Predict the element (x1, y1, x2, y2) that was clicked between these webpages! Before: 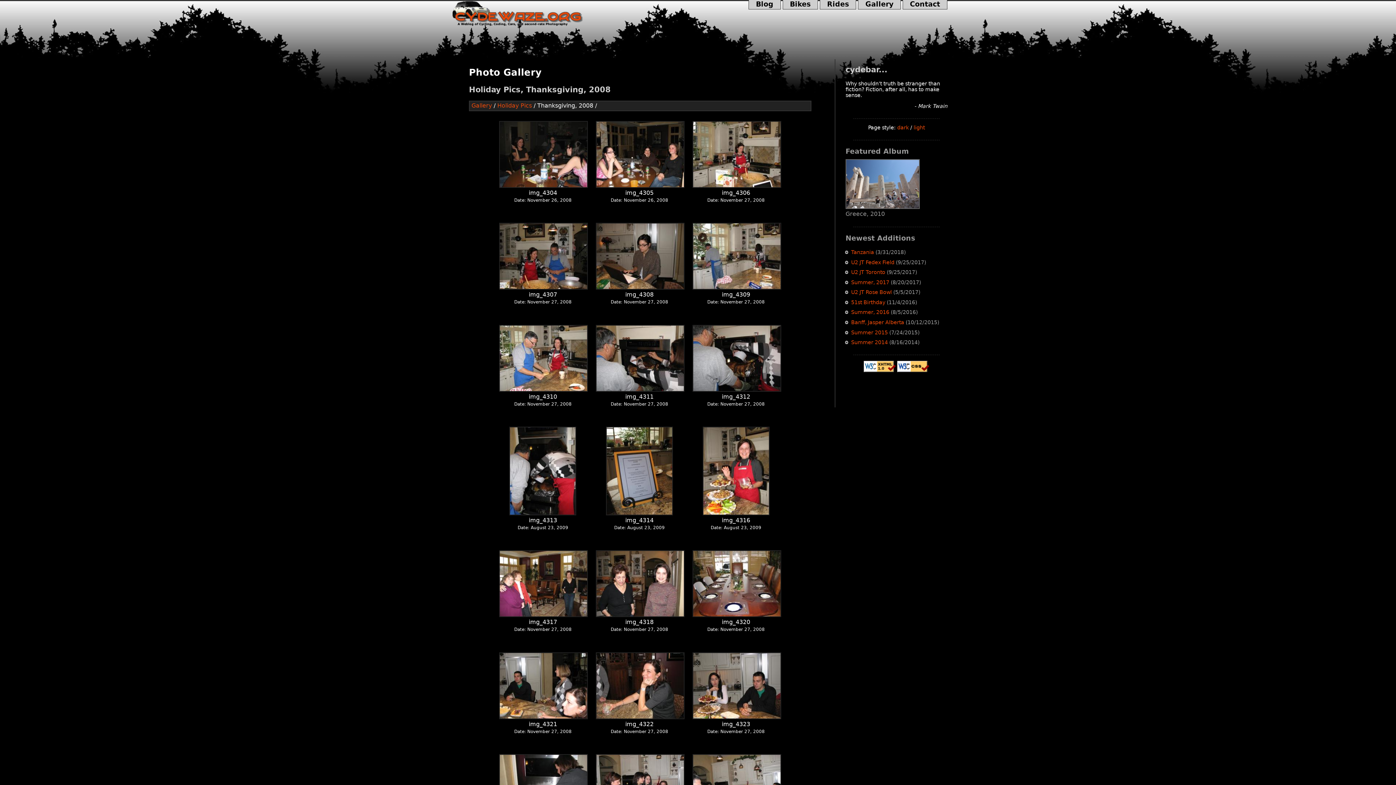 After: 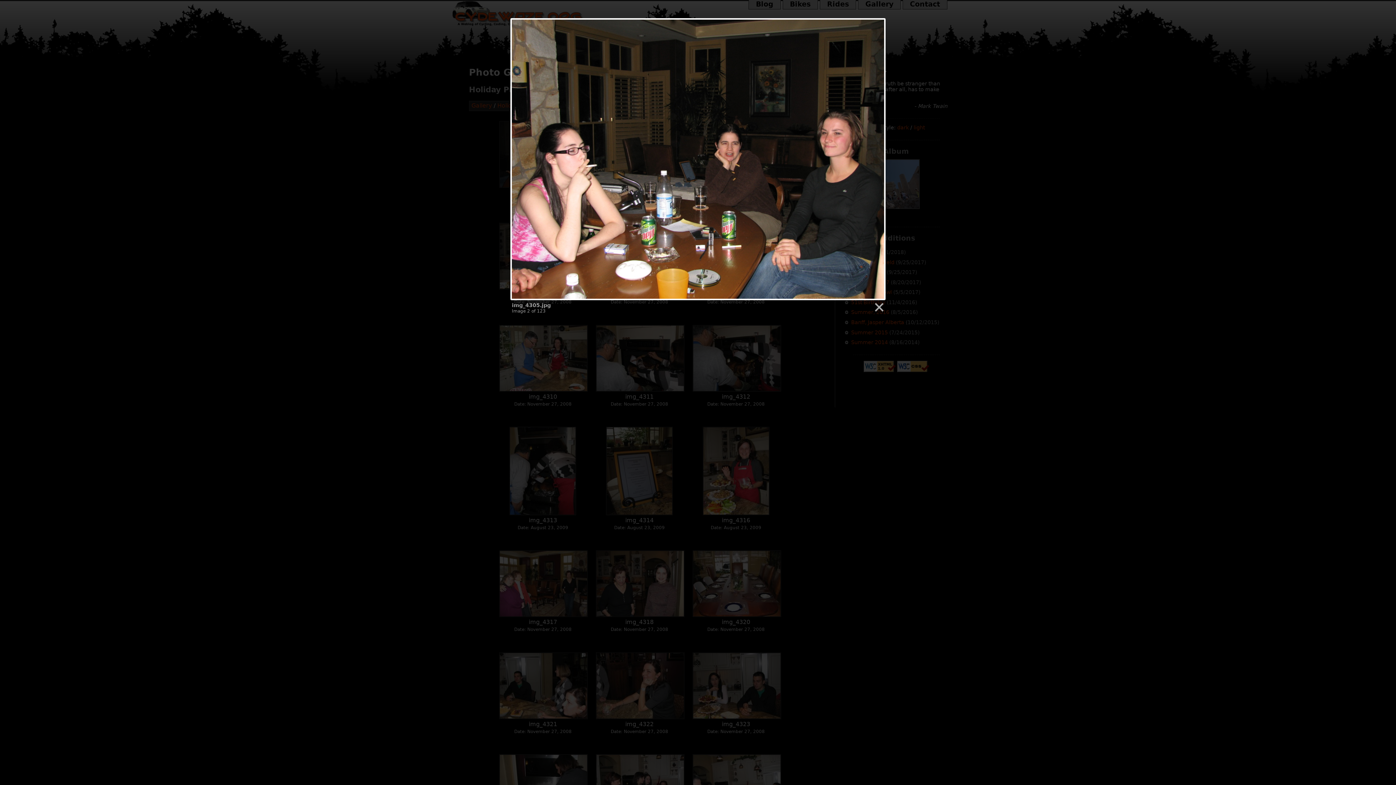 Action: bbox: (596, 182, 684, 189)